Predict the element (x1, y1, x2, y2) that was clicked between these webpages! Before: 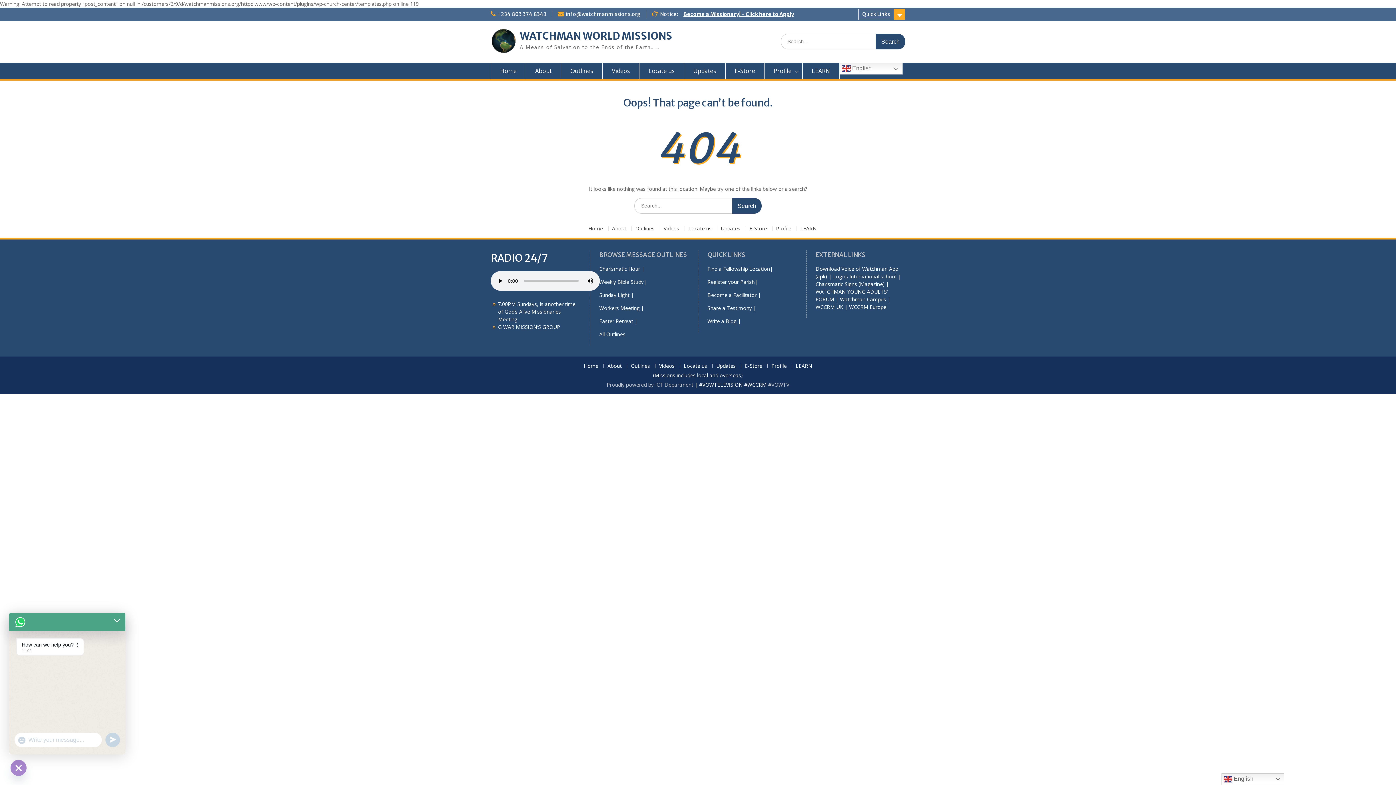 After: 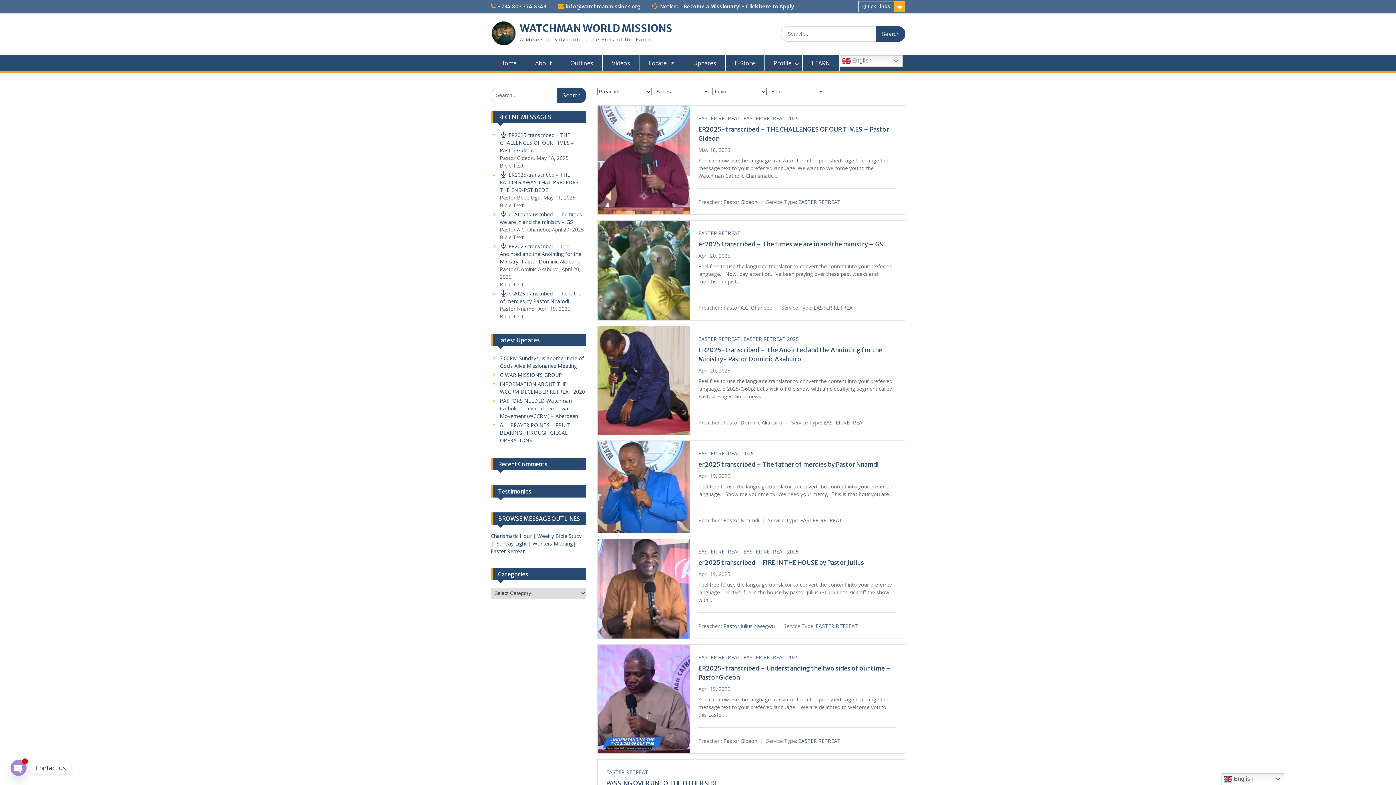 Action: label: Easter Retreat bbox: (599, 317, 633, 324)